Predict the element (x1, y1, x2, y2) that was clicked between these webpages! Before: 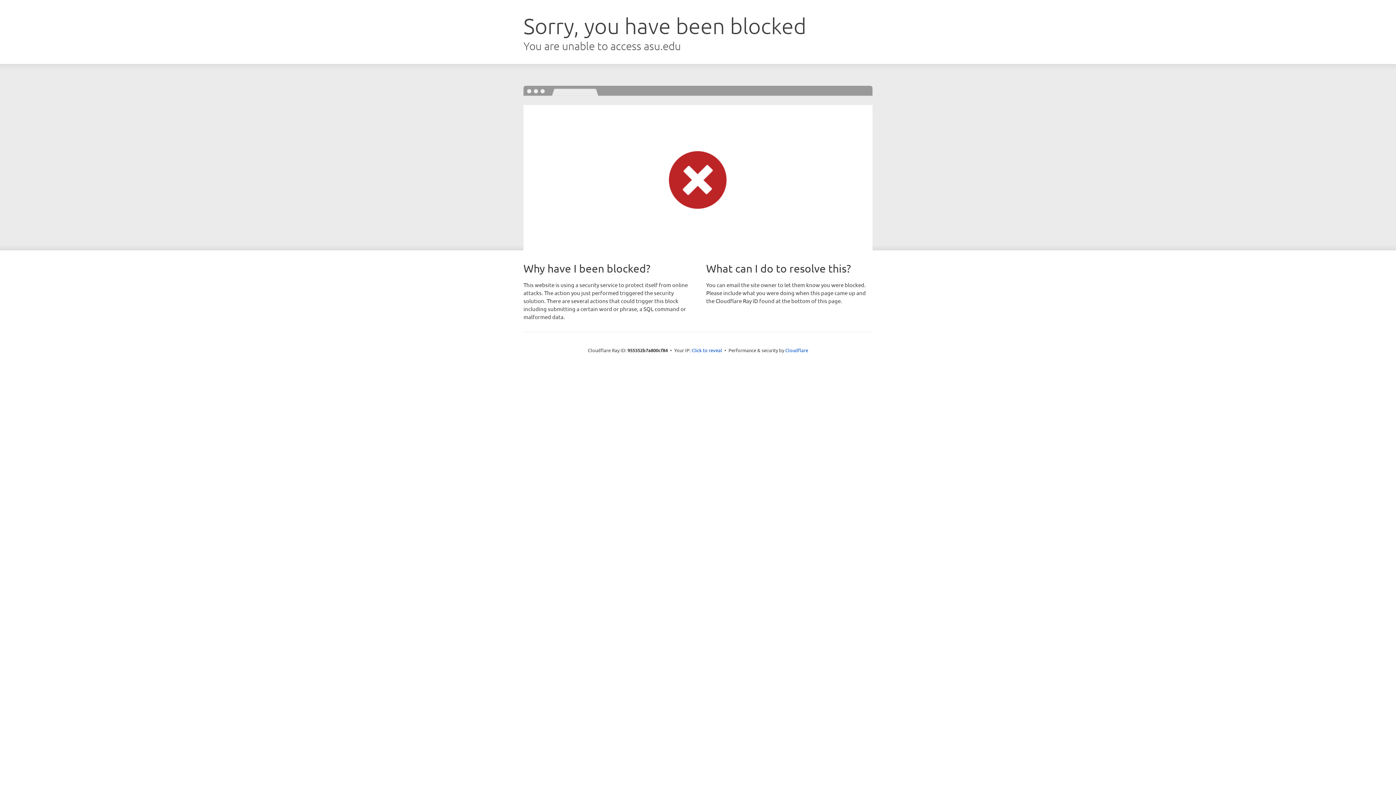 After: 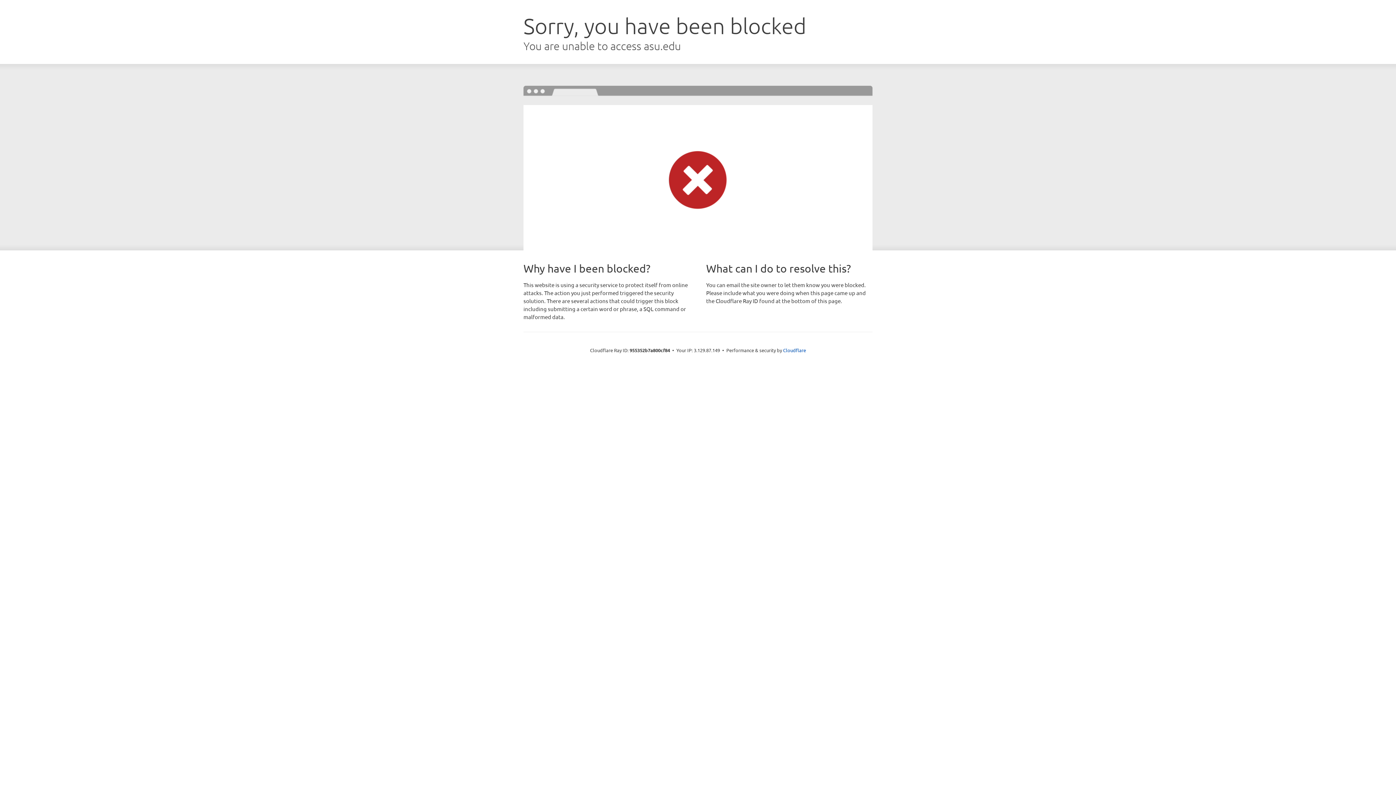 Action: label: Click to reveal bbox: (691, 346, 722, 353)